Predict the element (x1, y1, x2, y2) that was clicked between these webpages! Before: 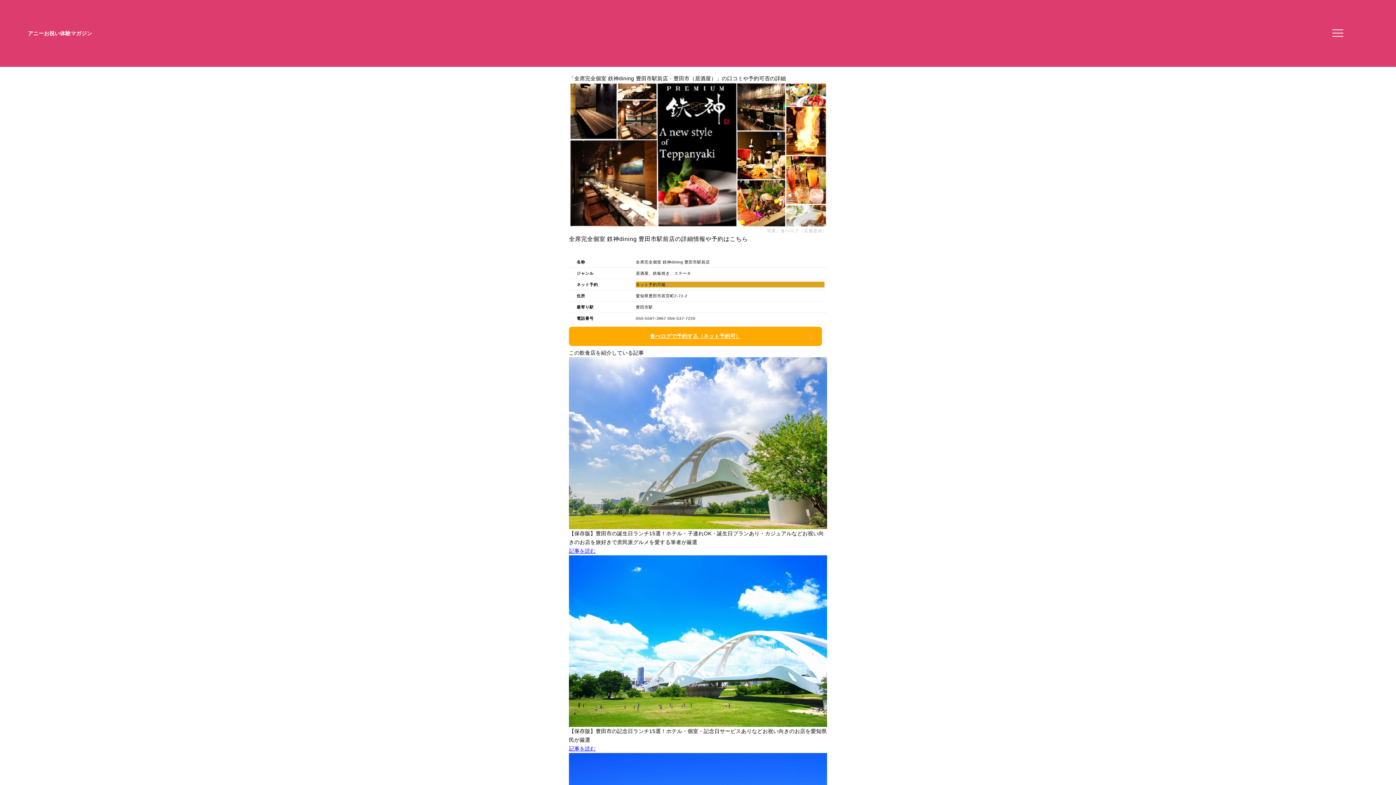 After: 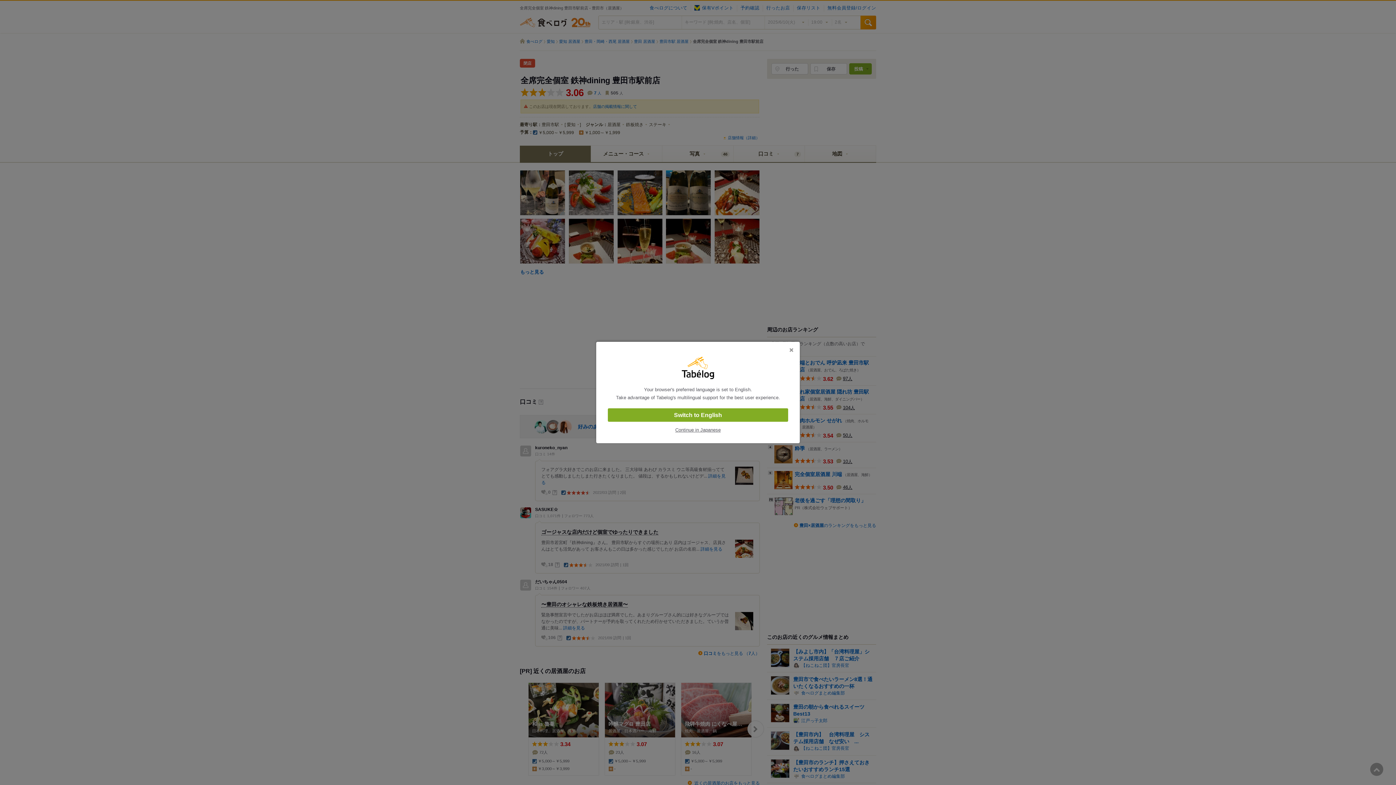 Action: label: 食べログで予約する（ネット予約可） bbox: (569, 326, 822, 346)